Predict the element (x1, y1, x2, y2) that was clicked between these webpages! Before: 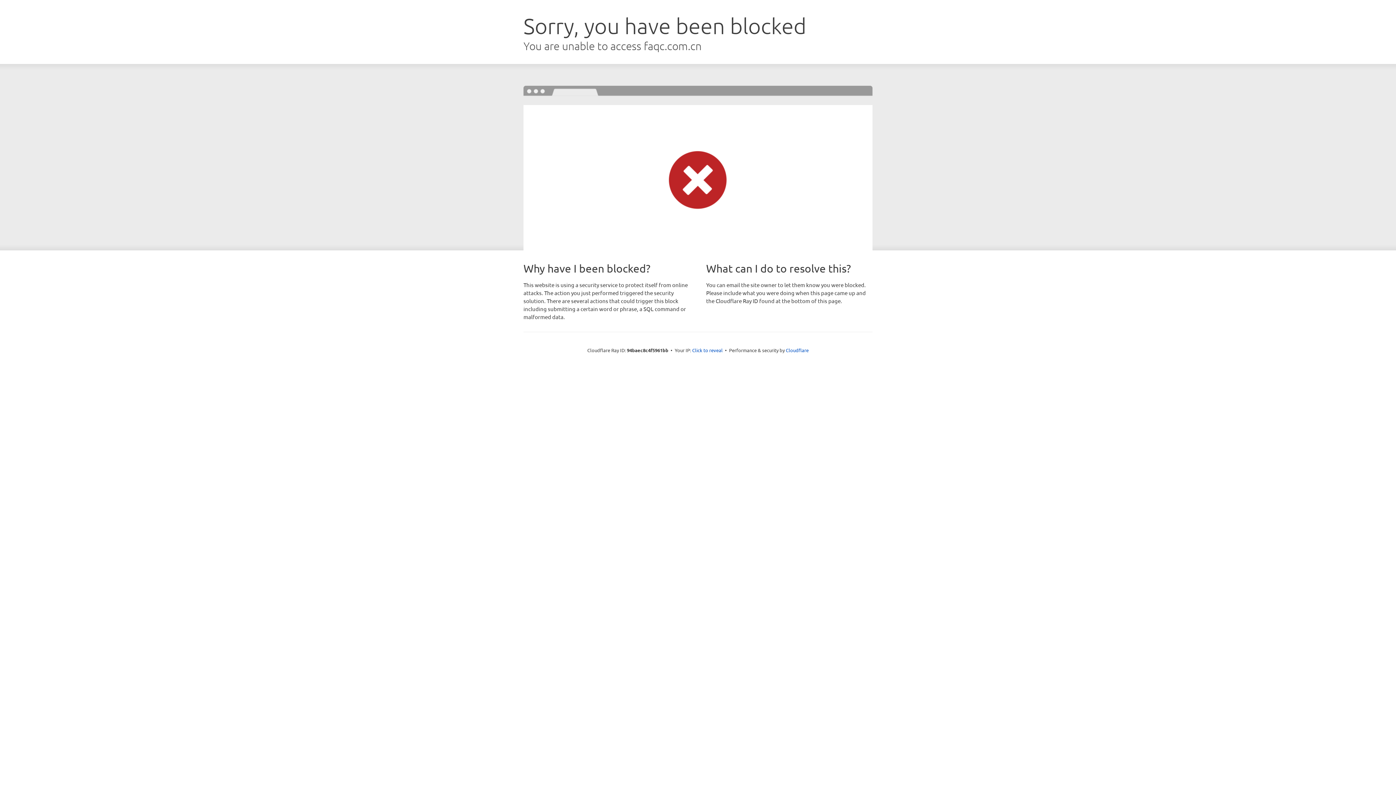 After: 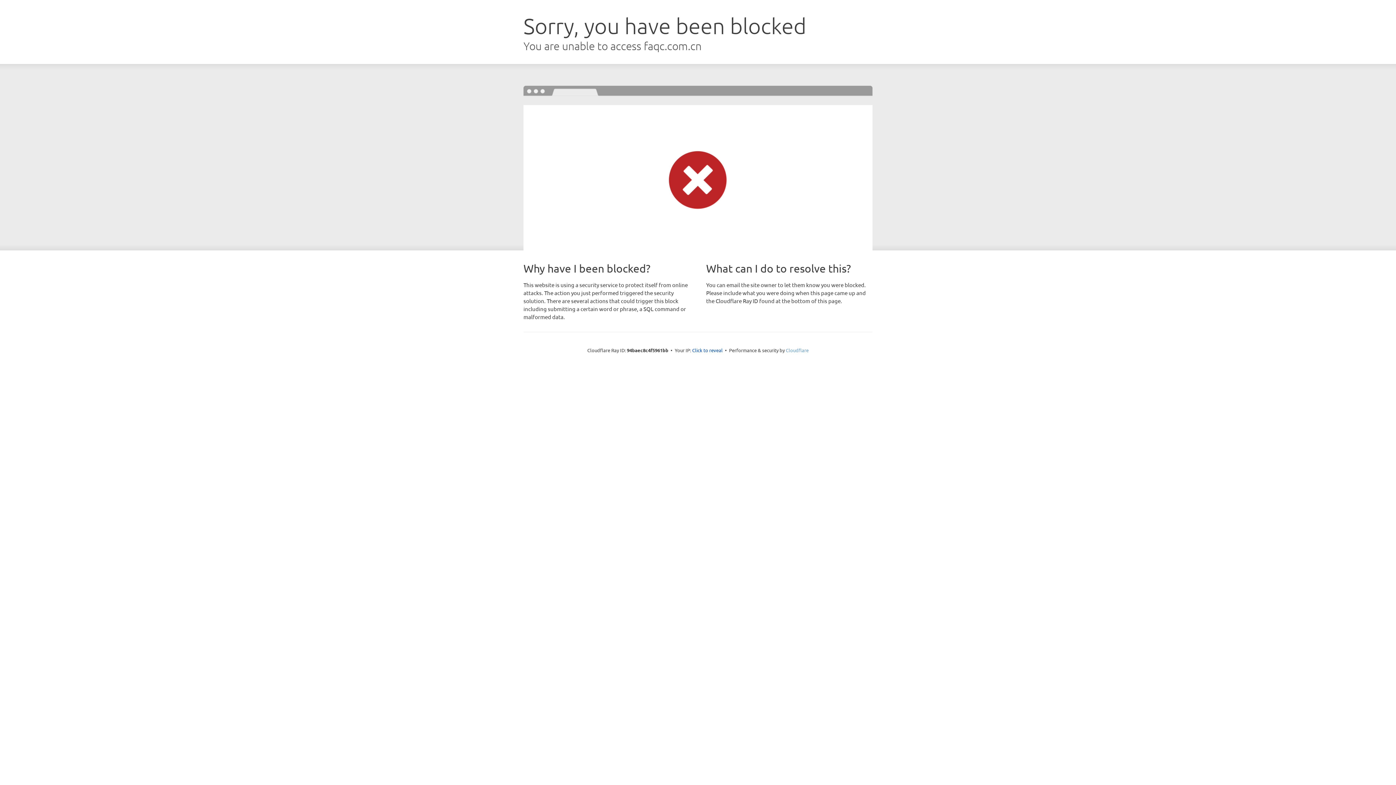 Action: bbox: (786, 347, 808, 353) label: Cloudflare